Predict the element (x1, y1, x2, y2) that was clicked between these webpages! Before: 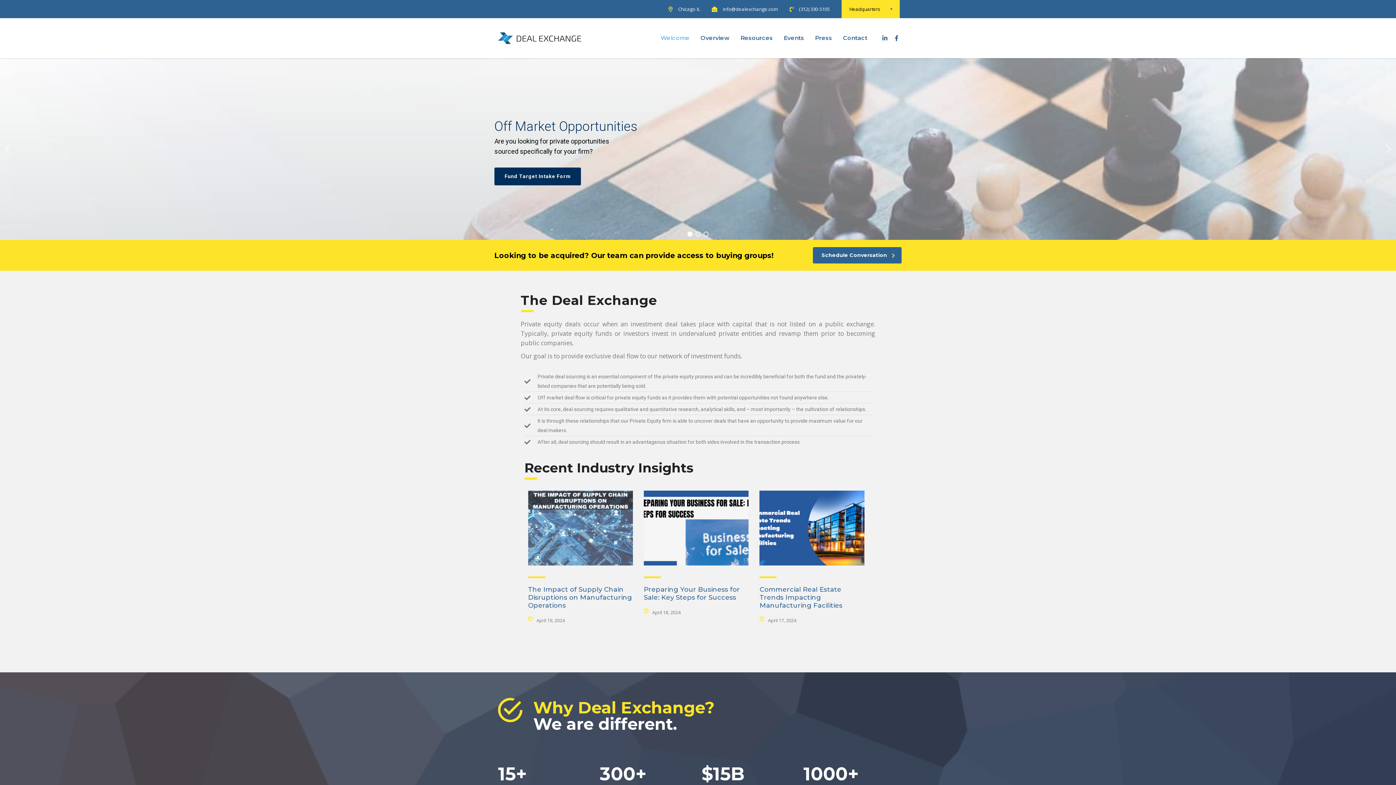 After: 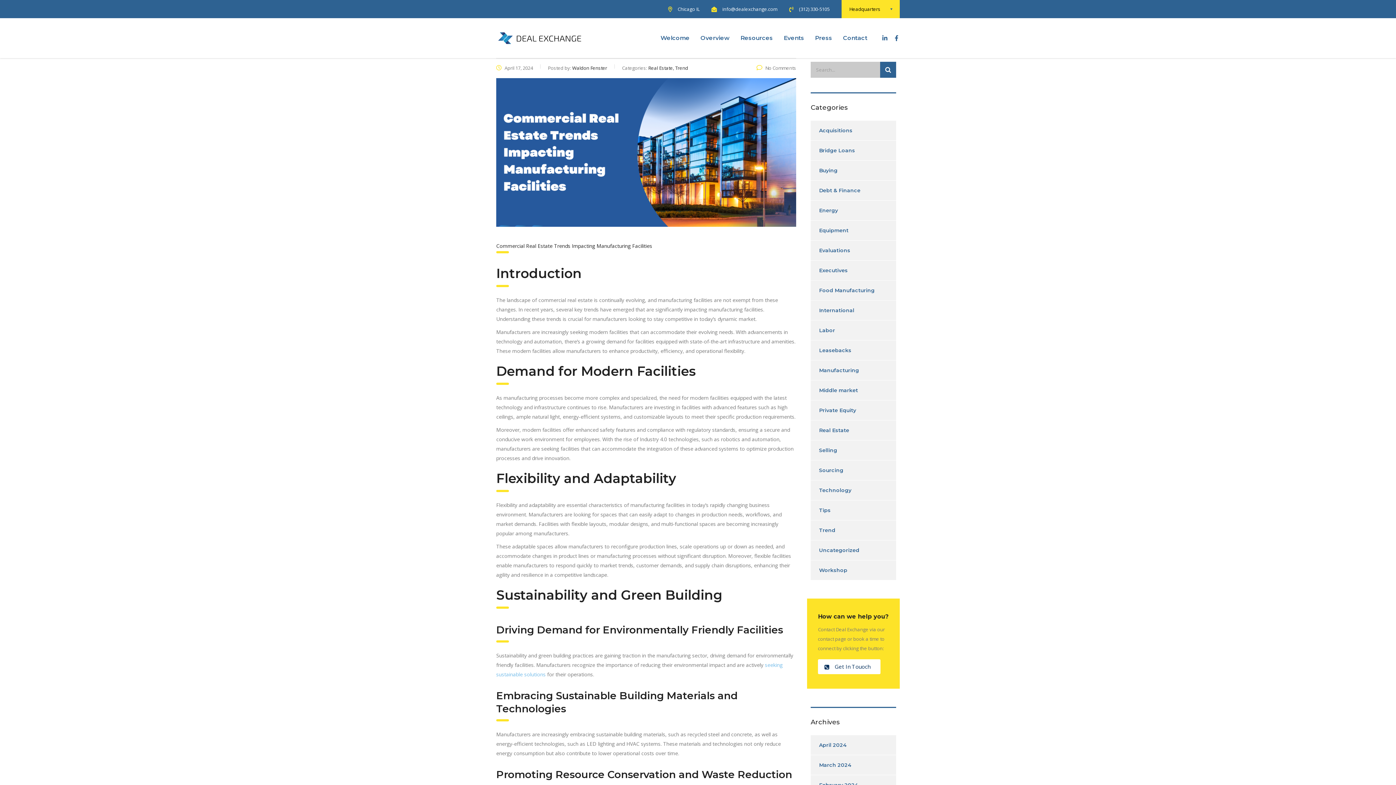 Action: bbox: (759, 490, 864, 565)